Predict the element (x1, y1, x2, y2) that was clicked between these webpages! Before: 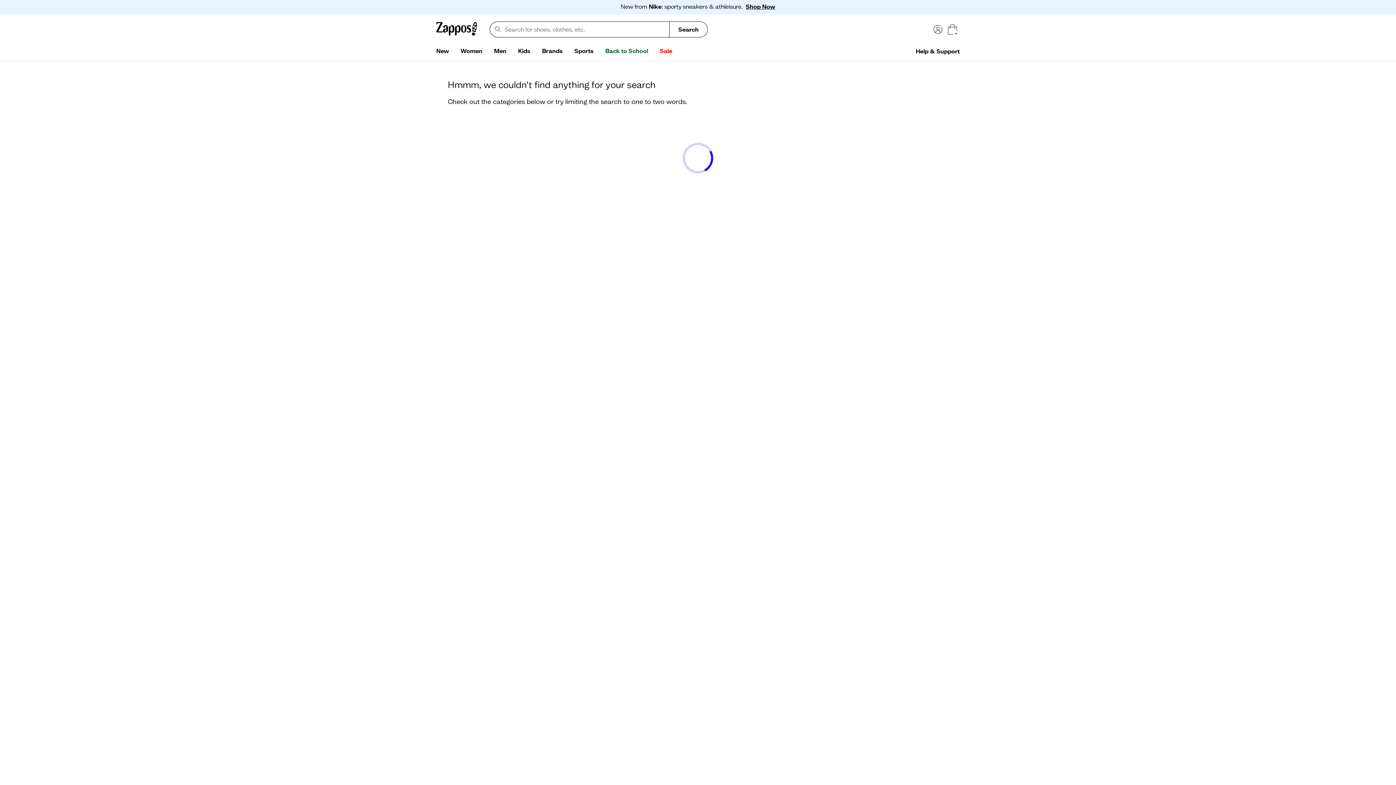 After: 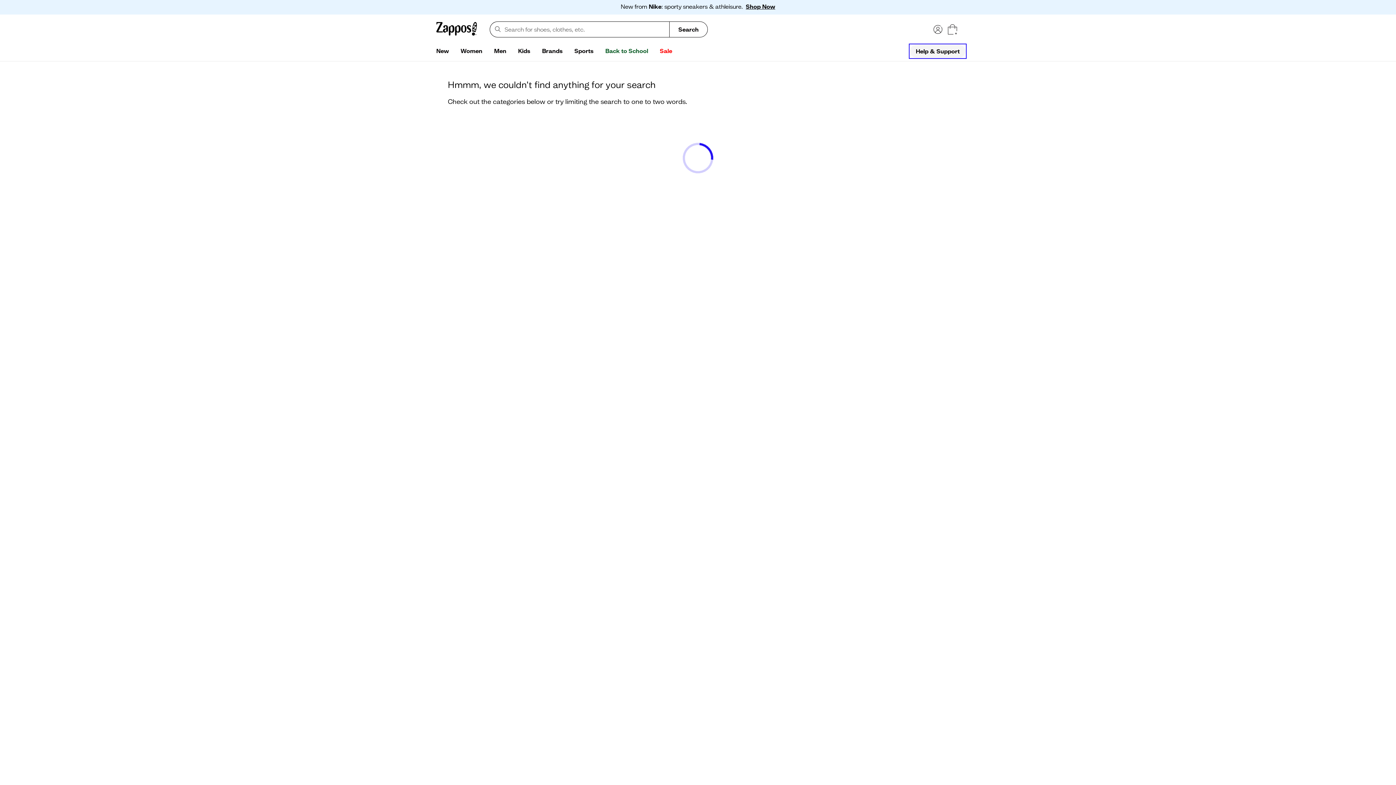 Action: label: Help & Support bbox: (910, 44, 965, 57)